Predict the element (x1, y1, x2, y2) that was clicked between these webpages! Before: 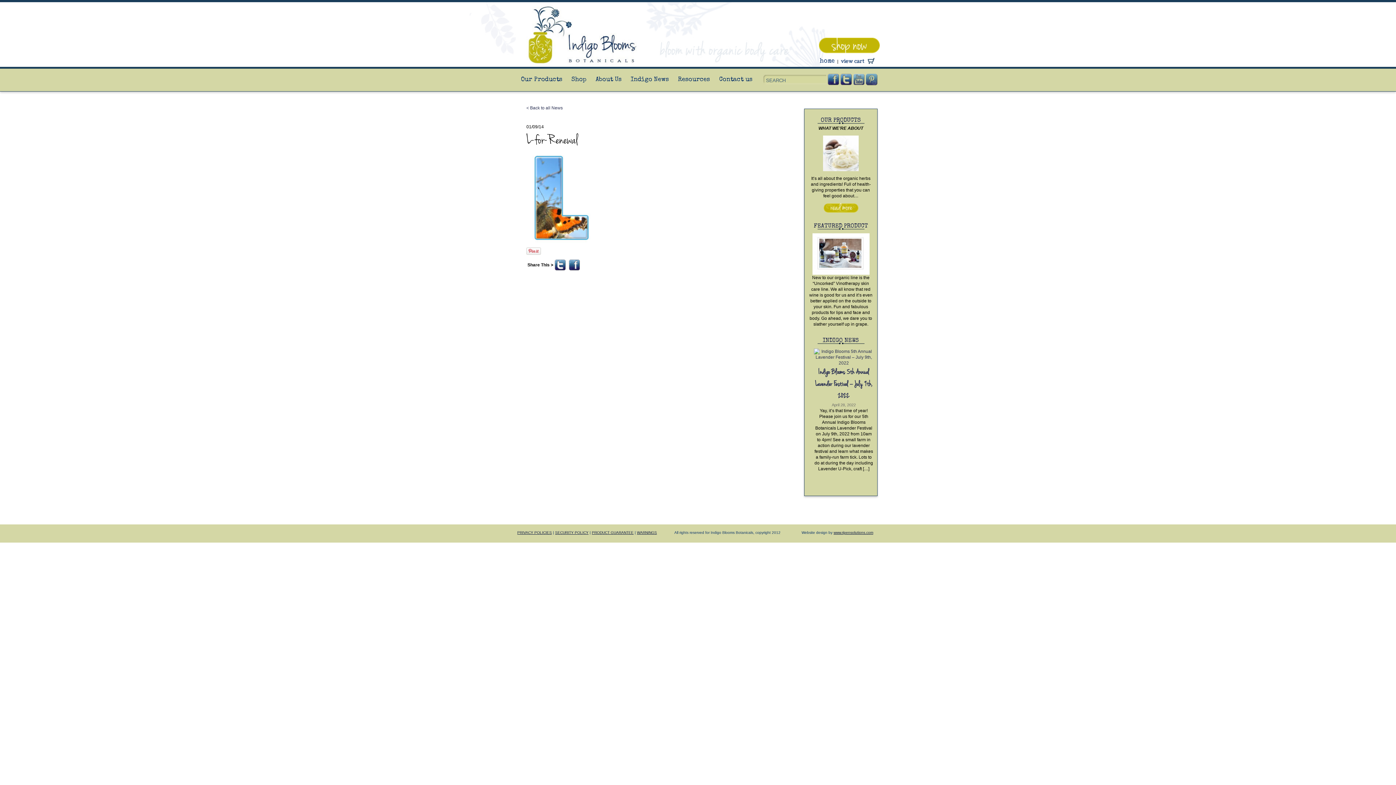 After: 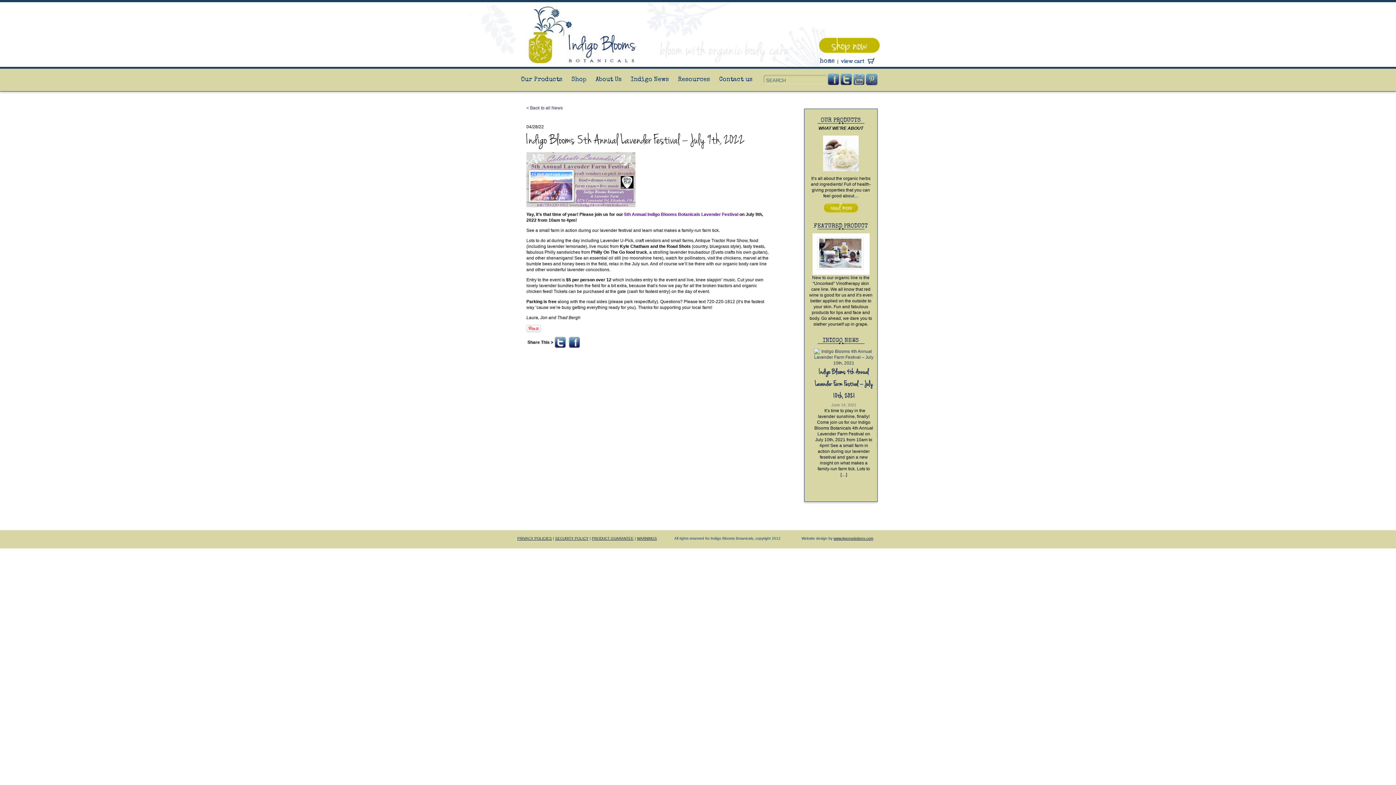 Action: bbox: (815, 368, 872, 400) label: Indigo Blooms 5th Annual Lavender Festival – July 9th, 2022